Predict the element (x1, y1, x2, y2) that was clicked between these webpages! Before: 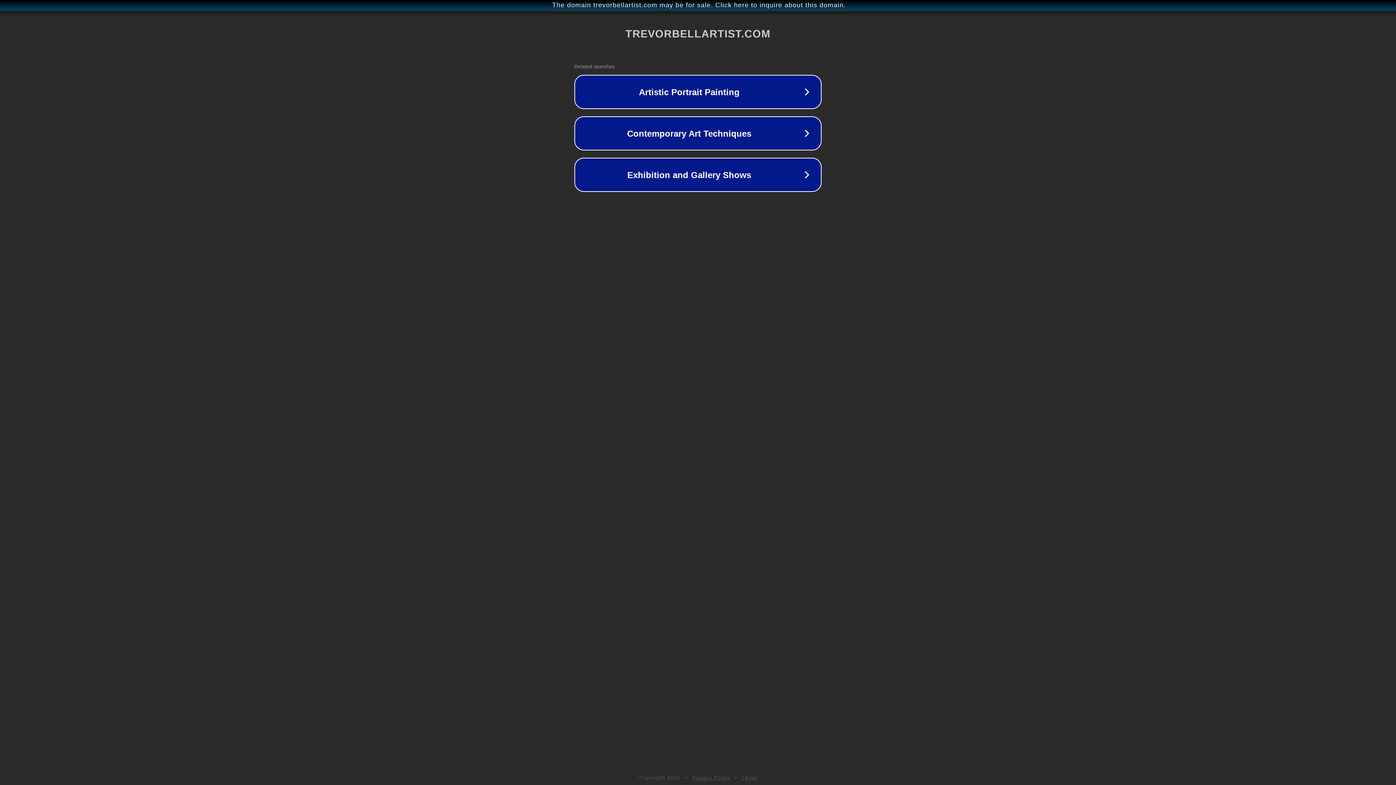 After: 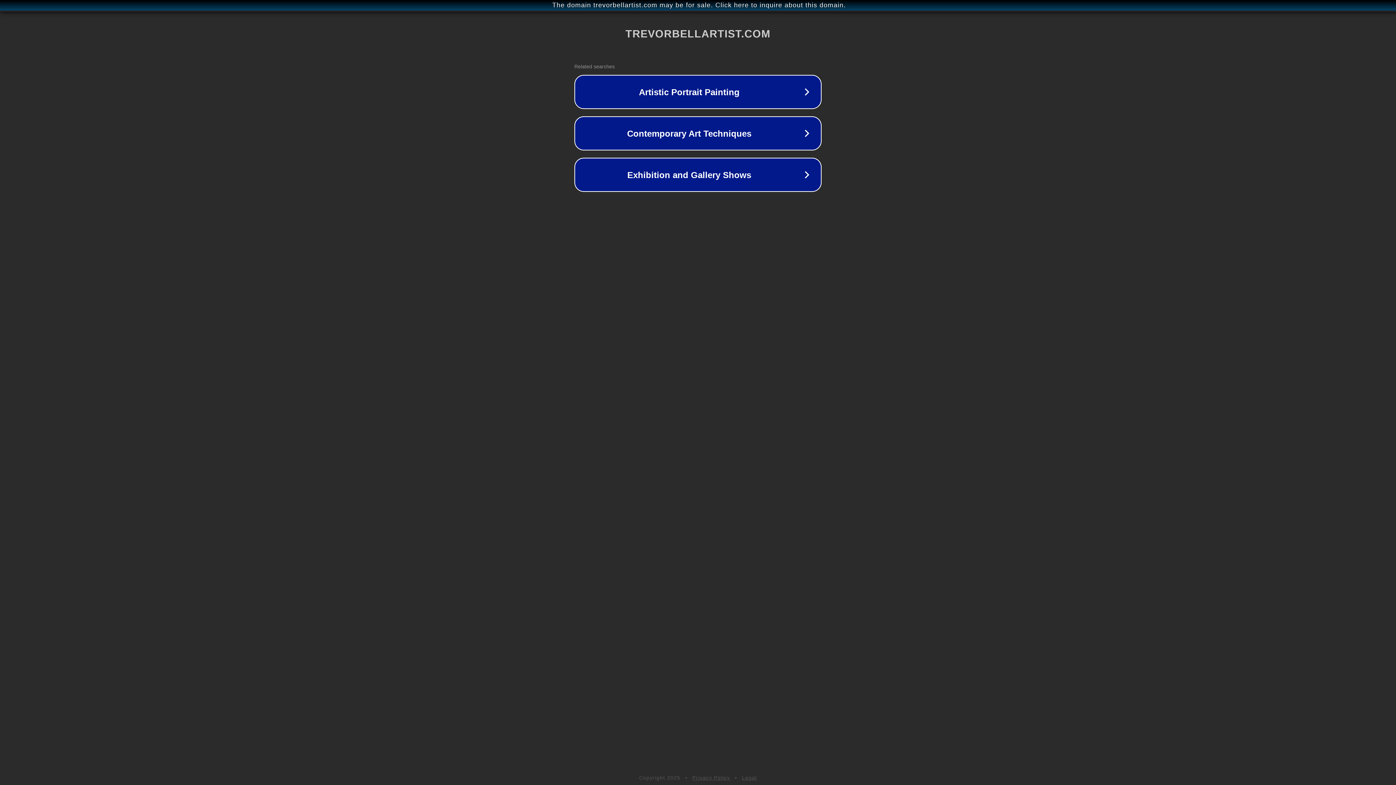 Action: bbox: (742, 775, 757, 781) label: Legal